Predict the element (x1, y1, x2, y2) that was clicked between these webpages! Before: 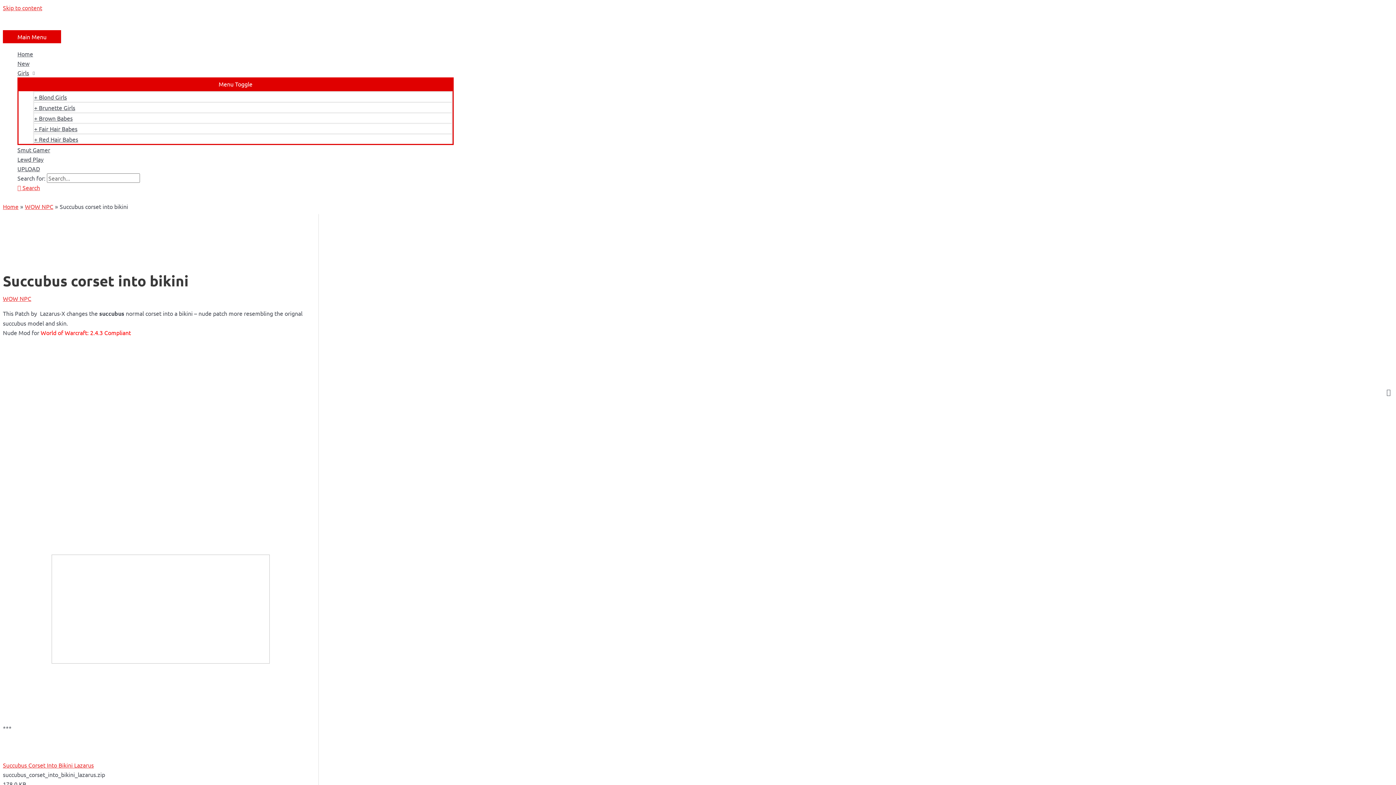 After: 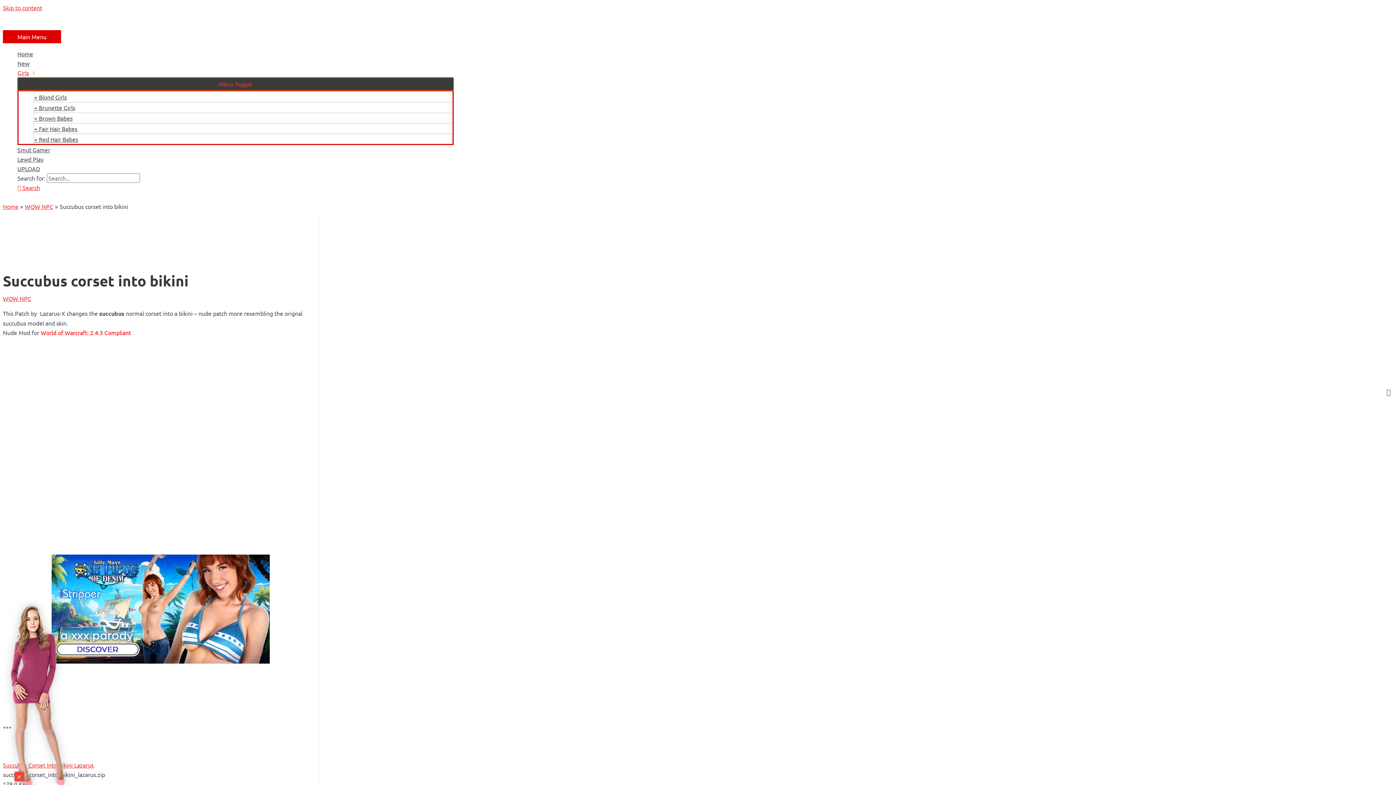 Action: label: Menu Toggle bbox: (17, 77, 453, 90)